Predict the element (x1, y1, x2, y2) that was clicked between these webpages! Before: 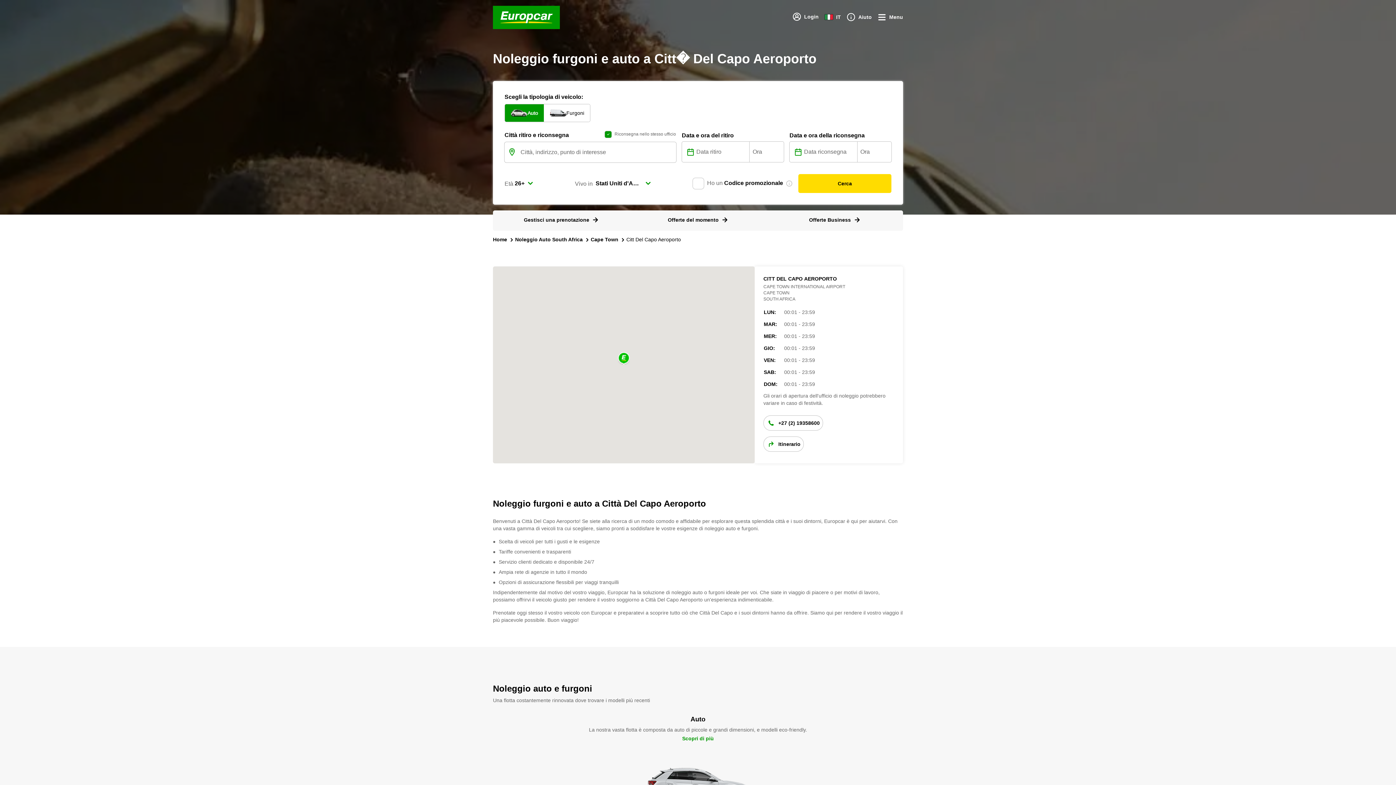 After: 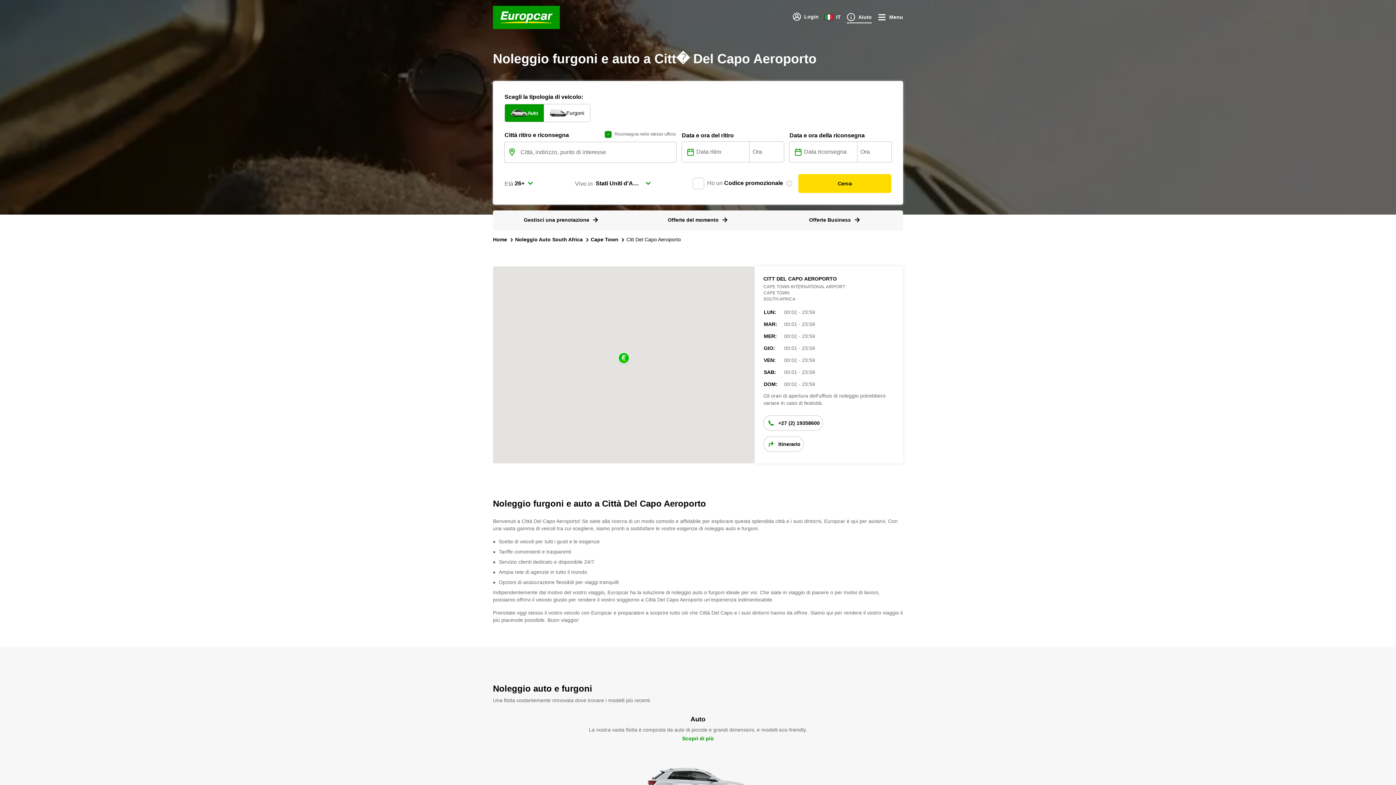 Action: bbox: (846, 12, 872, 22) label: Aiuto